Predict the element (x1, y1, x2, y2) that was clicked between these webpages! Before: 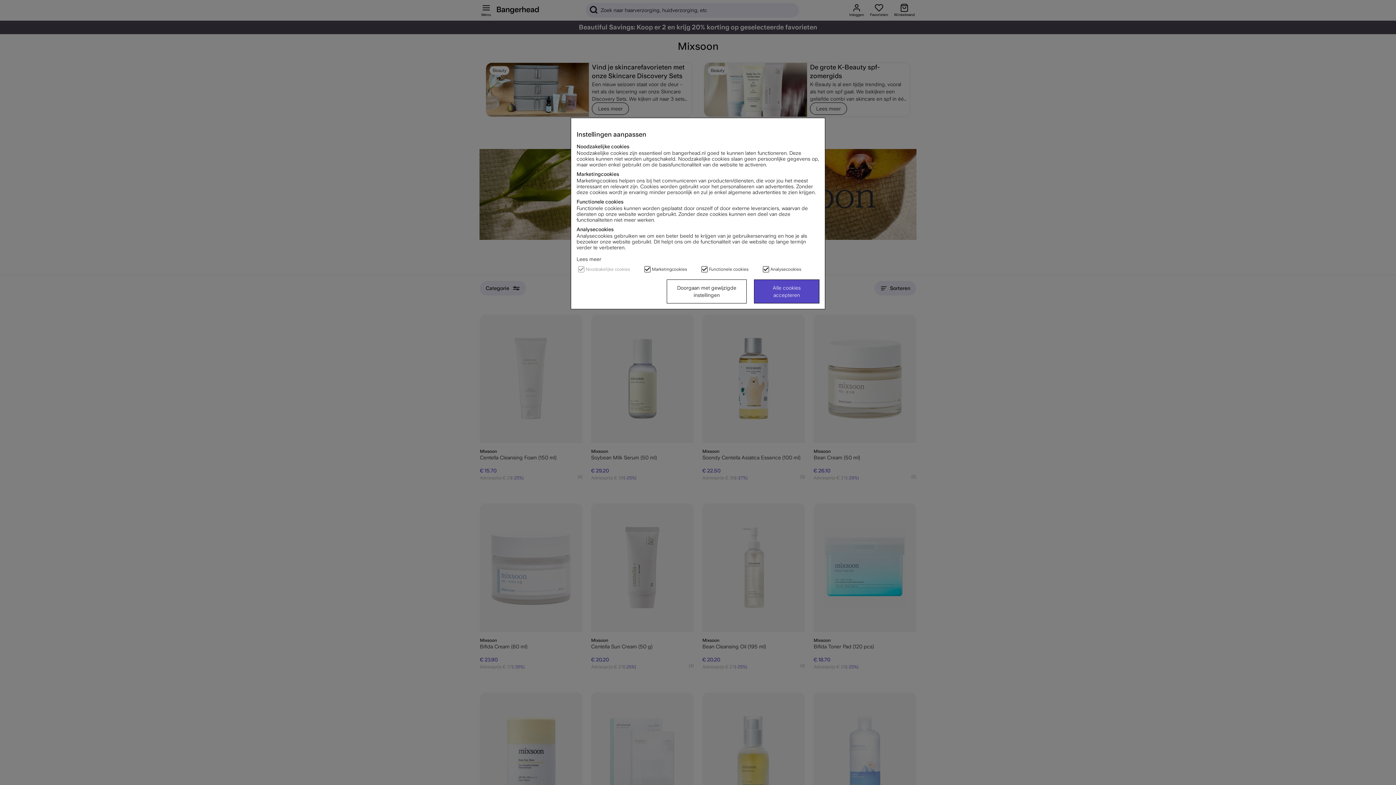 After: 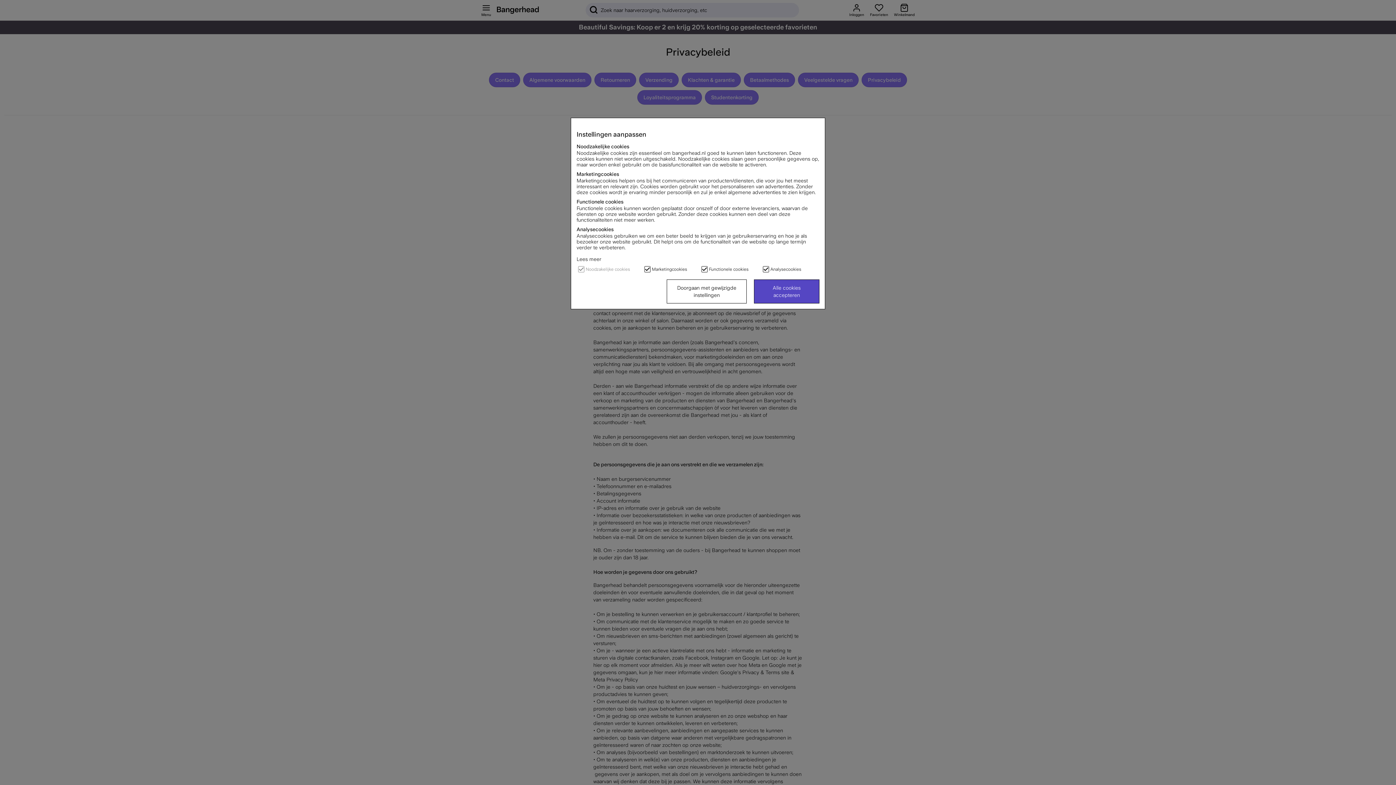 Action: bbox: (576, 256, 601, 262) label: Lees meer